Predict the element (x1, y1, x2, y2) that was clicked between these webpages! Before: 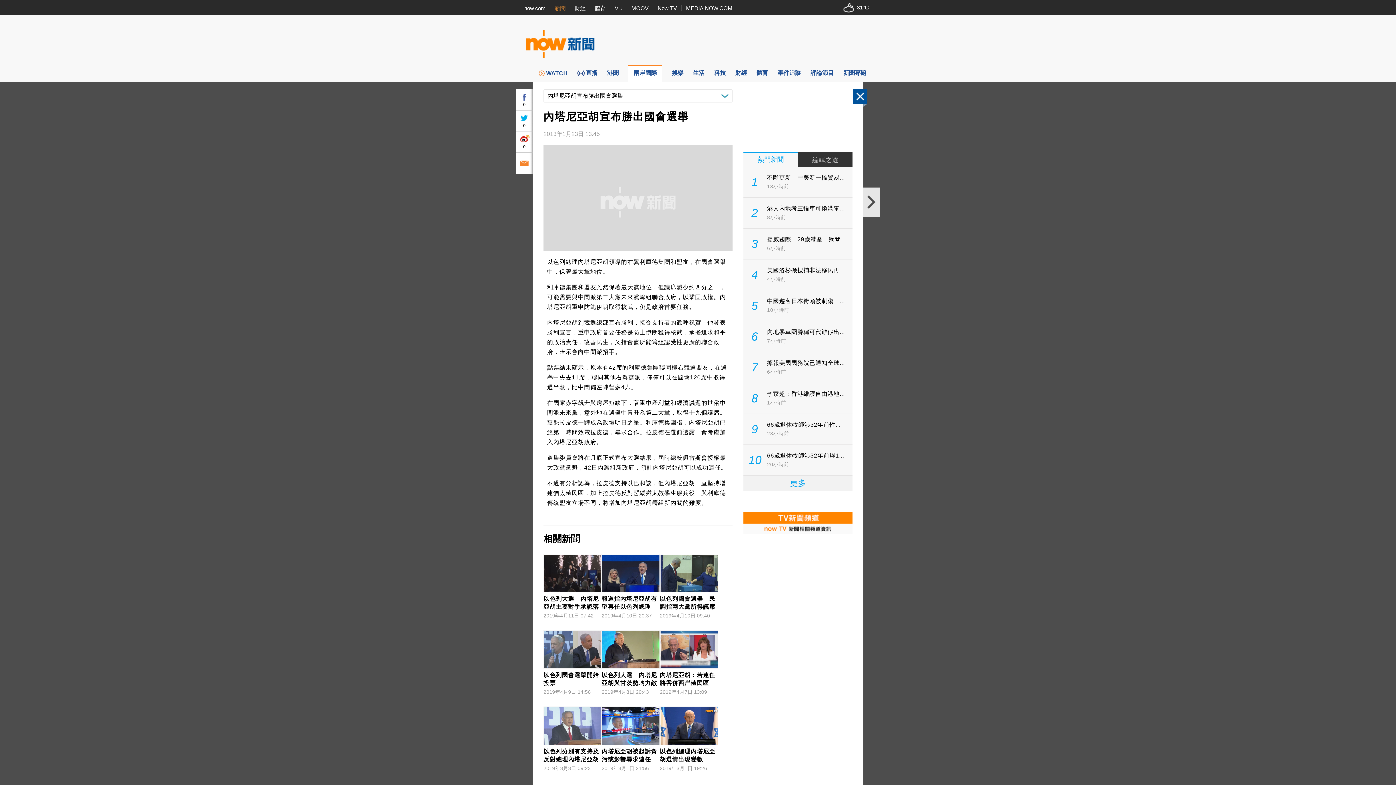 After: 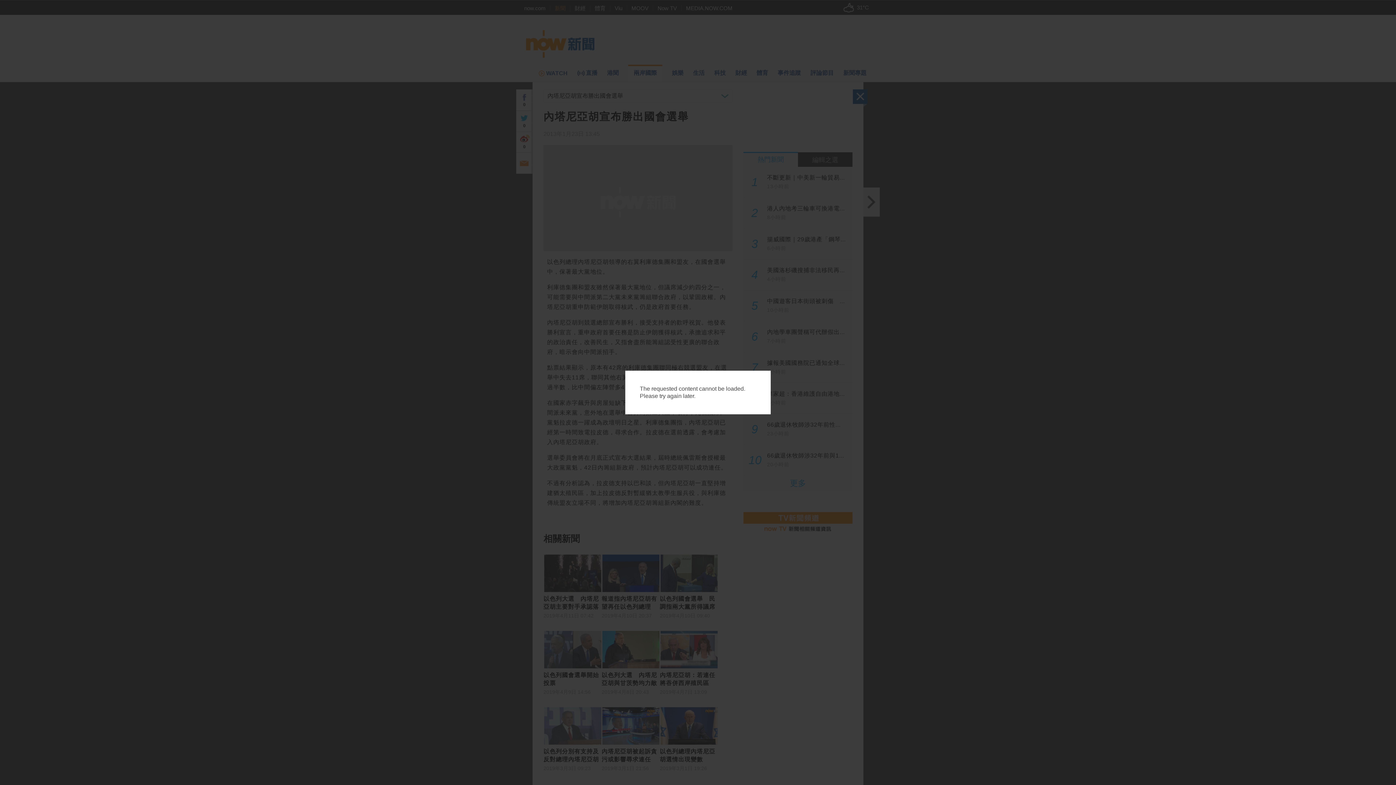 Action: bbox: (543, 145, 732, 251)